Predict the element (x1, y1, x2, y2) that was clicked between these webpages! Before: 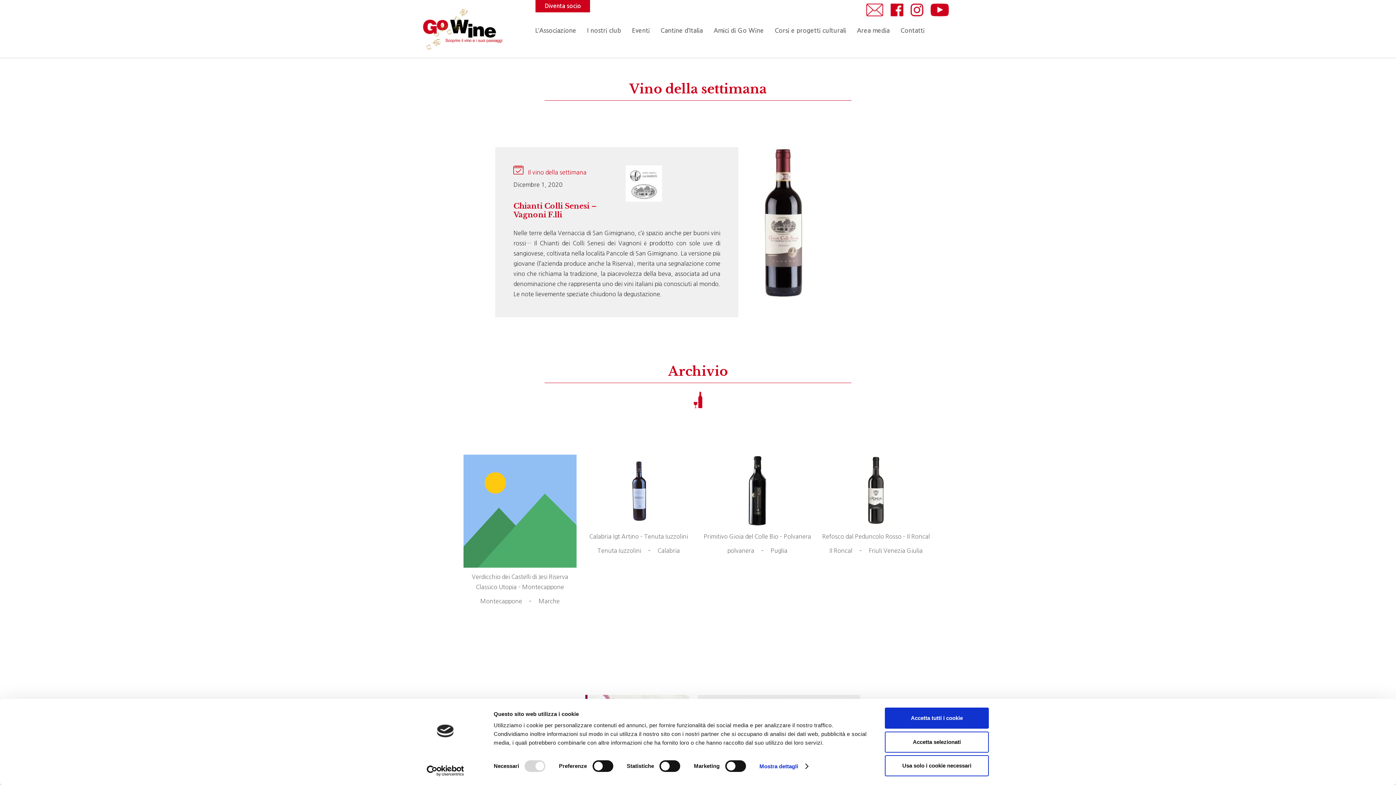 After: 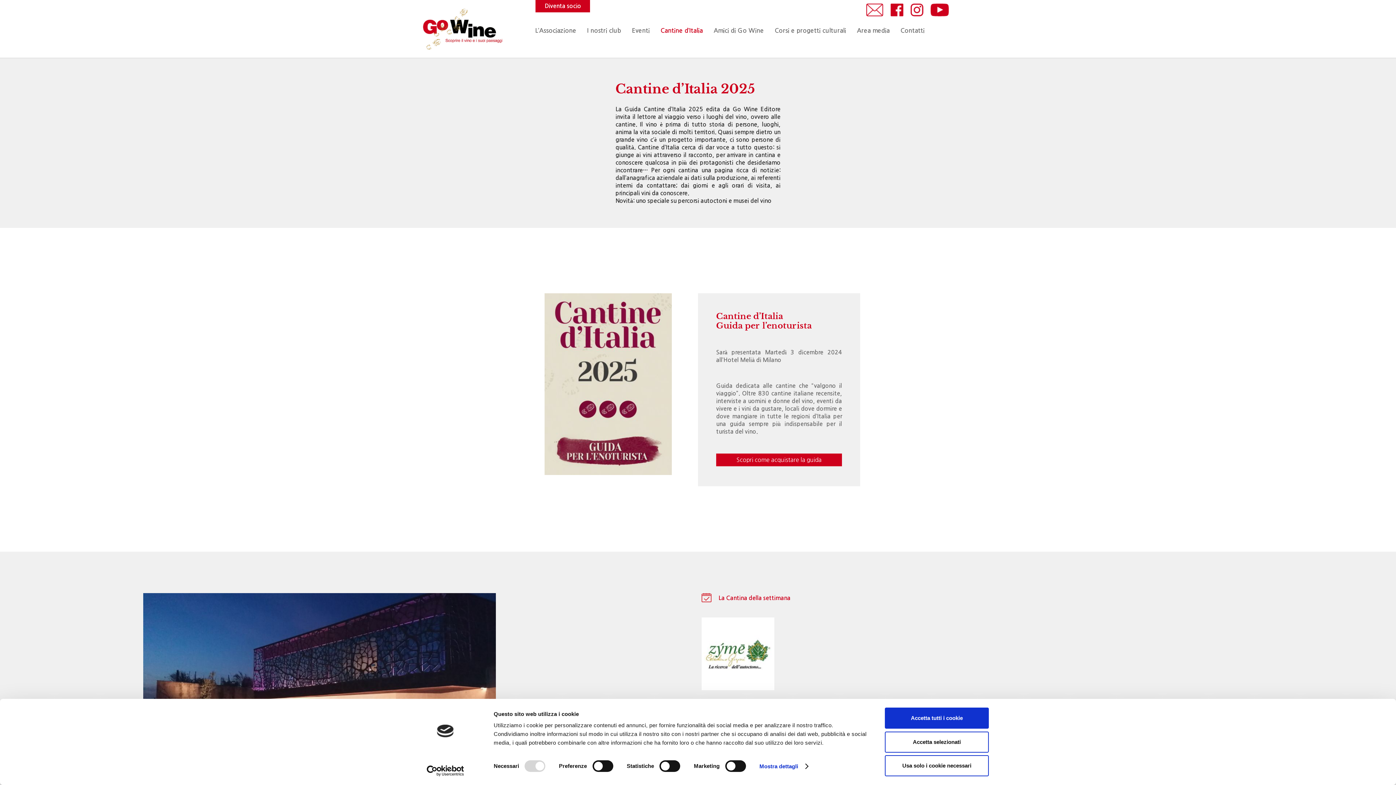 Action: bbox: (655, 21, 708, 40) label: Cantine d’Italia